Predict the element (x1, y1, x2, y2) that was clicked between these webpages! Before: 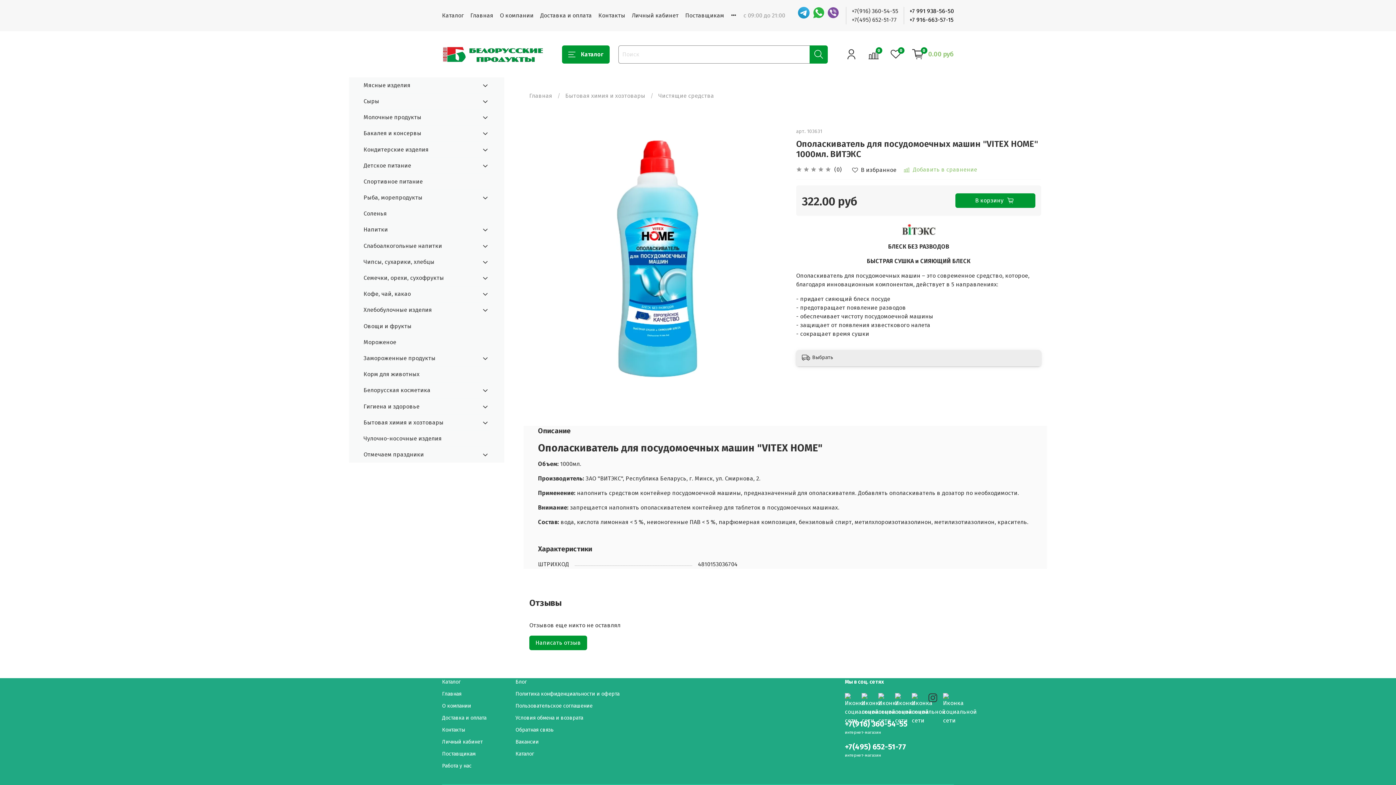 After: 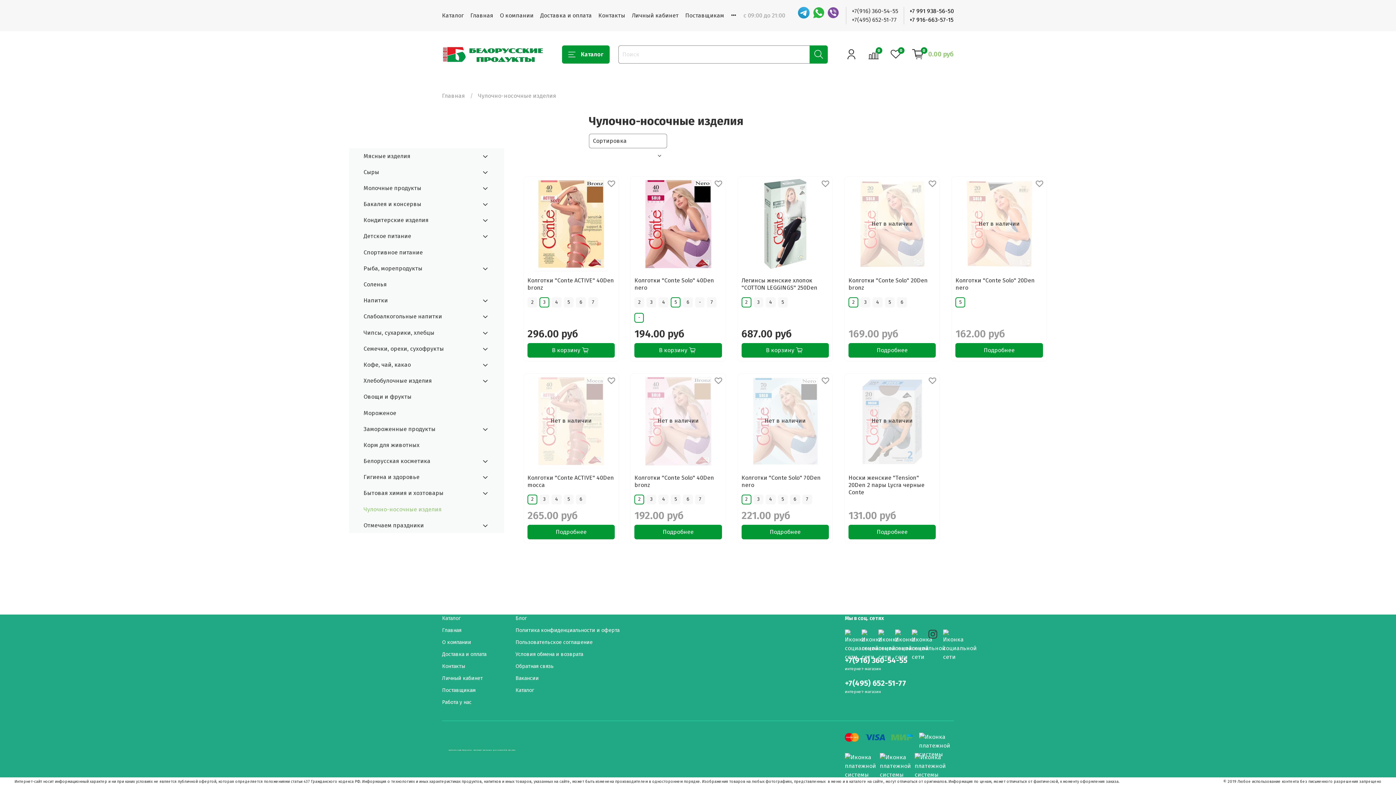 Action: label: Чулочно-носочные изделия bbox: (363, 431, 489, 446)